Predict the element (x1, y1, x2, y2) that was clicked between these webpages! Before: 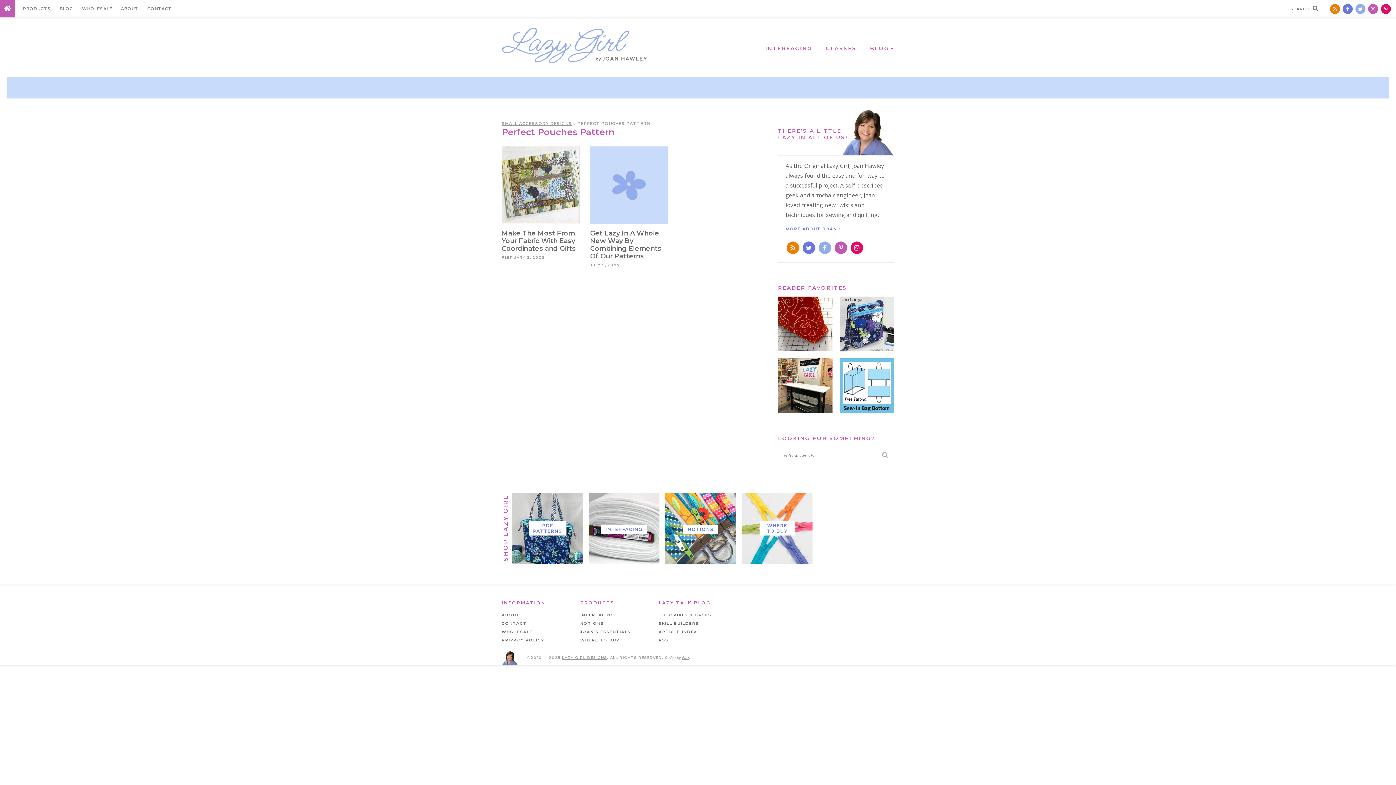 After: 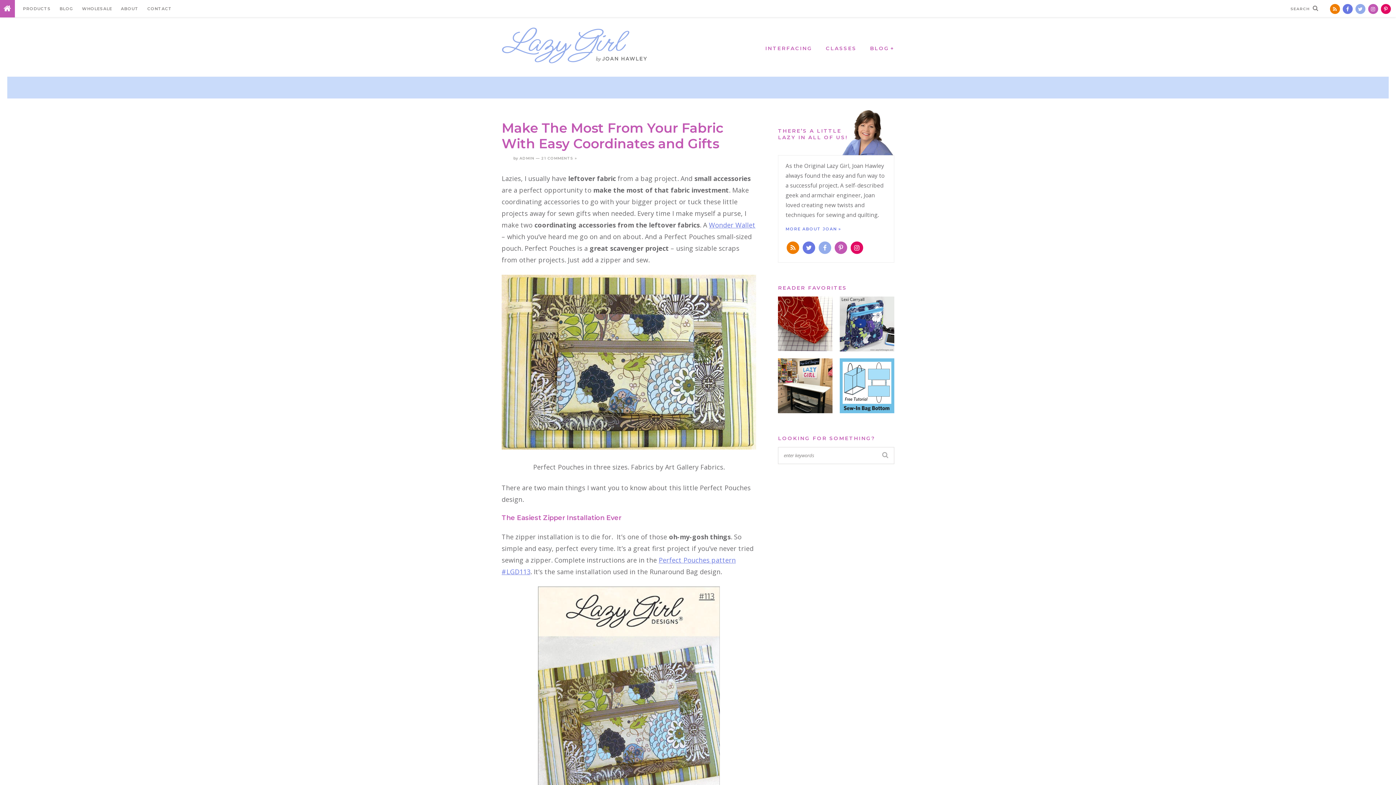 Action: bbox: (501, 146, 579, 252) label: Make The Most From Your Fabric With Easy Coordinates and Gifts